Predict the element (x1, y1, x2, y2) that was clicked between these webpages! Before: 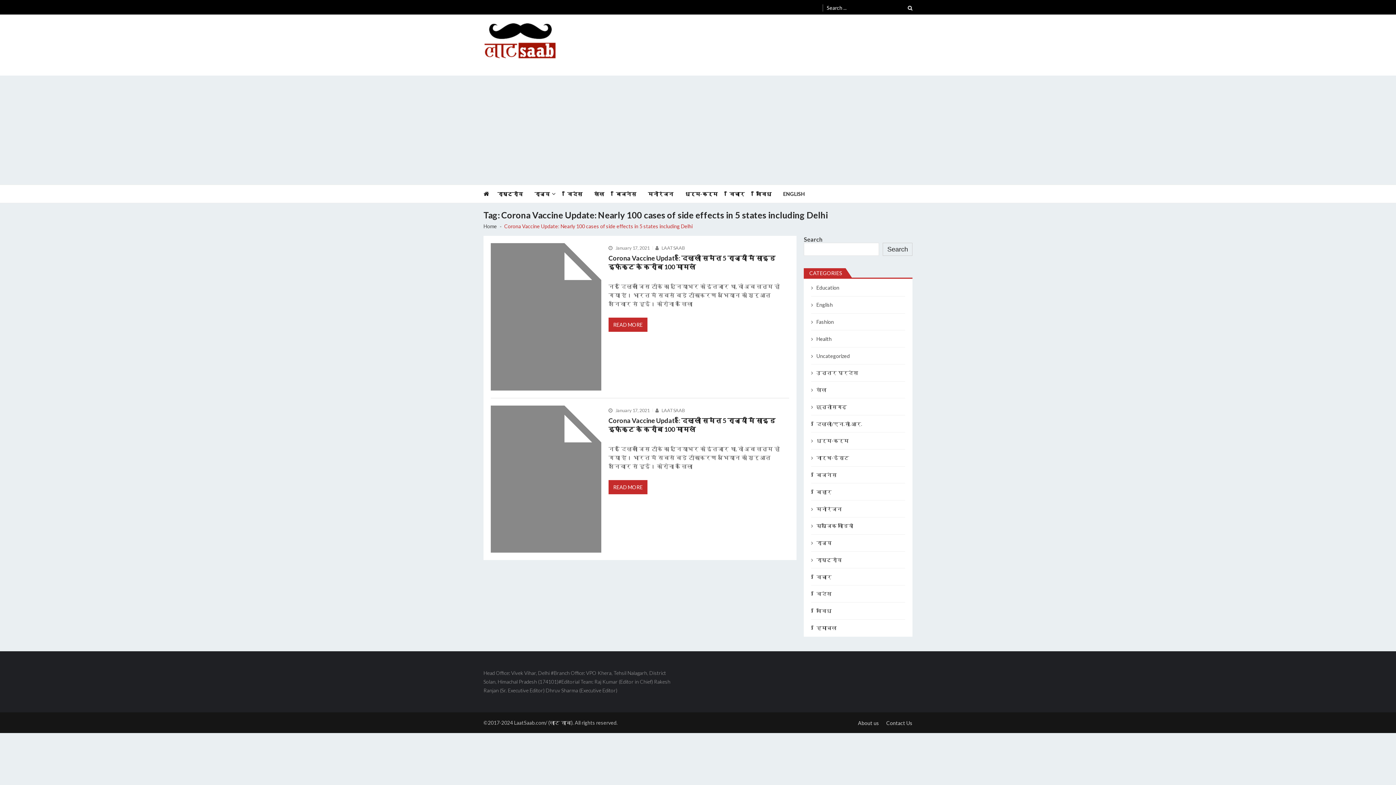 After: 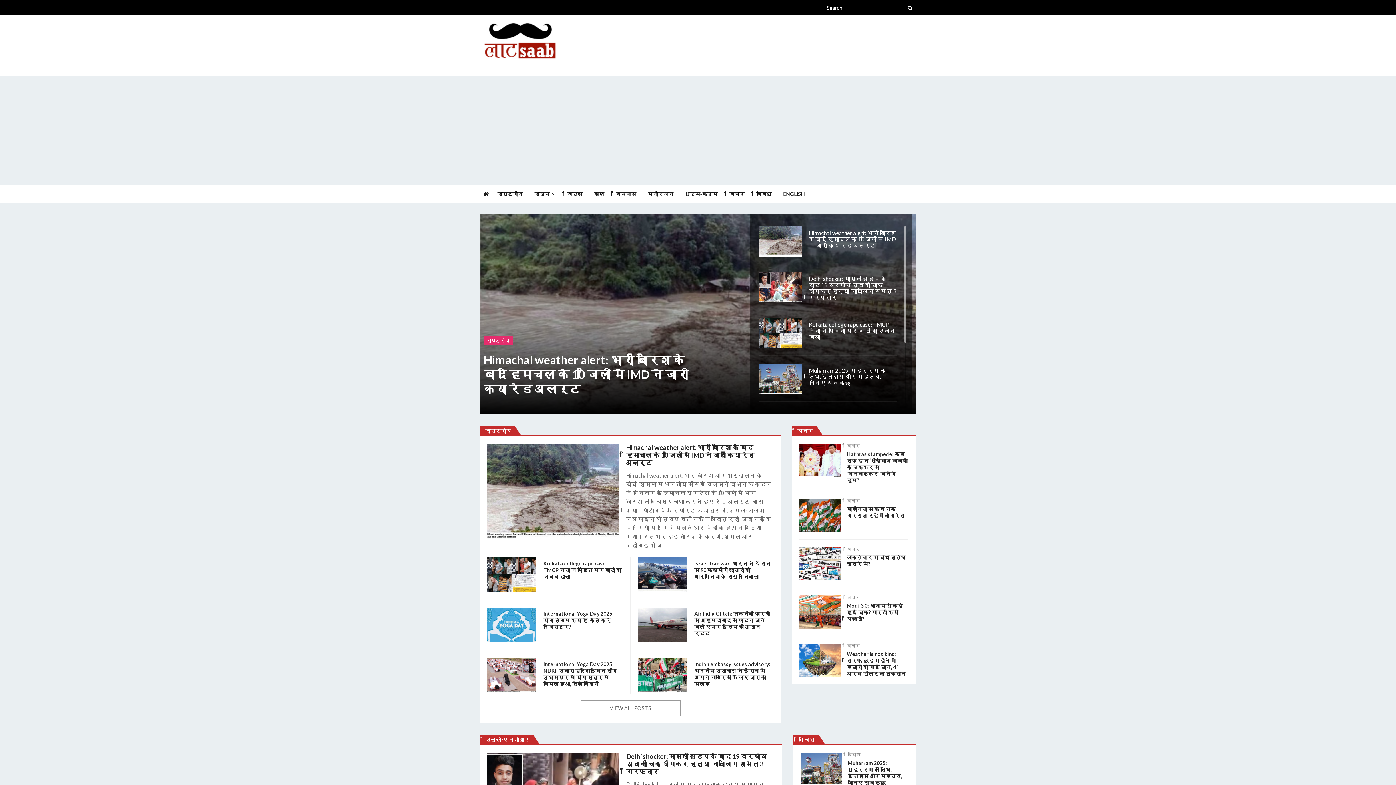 Action: bbox: (483, 21, 557, 60)